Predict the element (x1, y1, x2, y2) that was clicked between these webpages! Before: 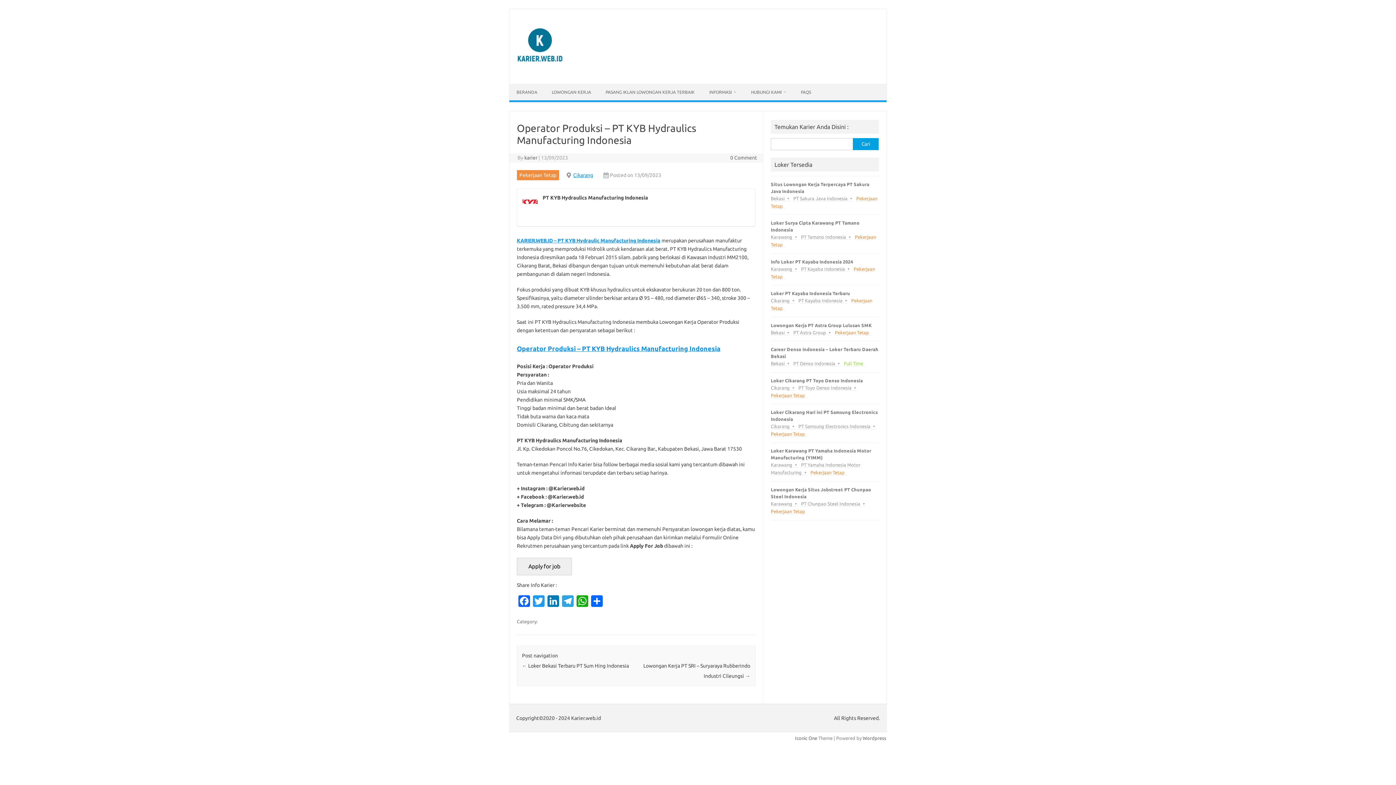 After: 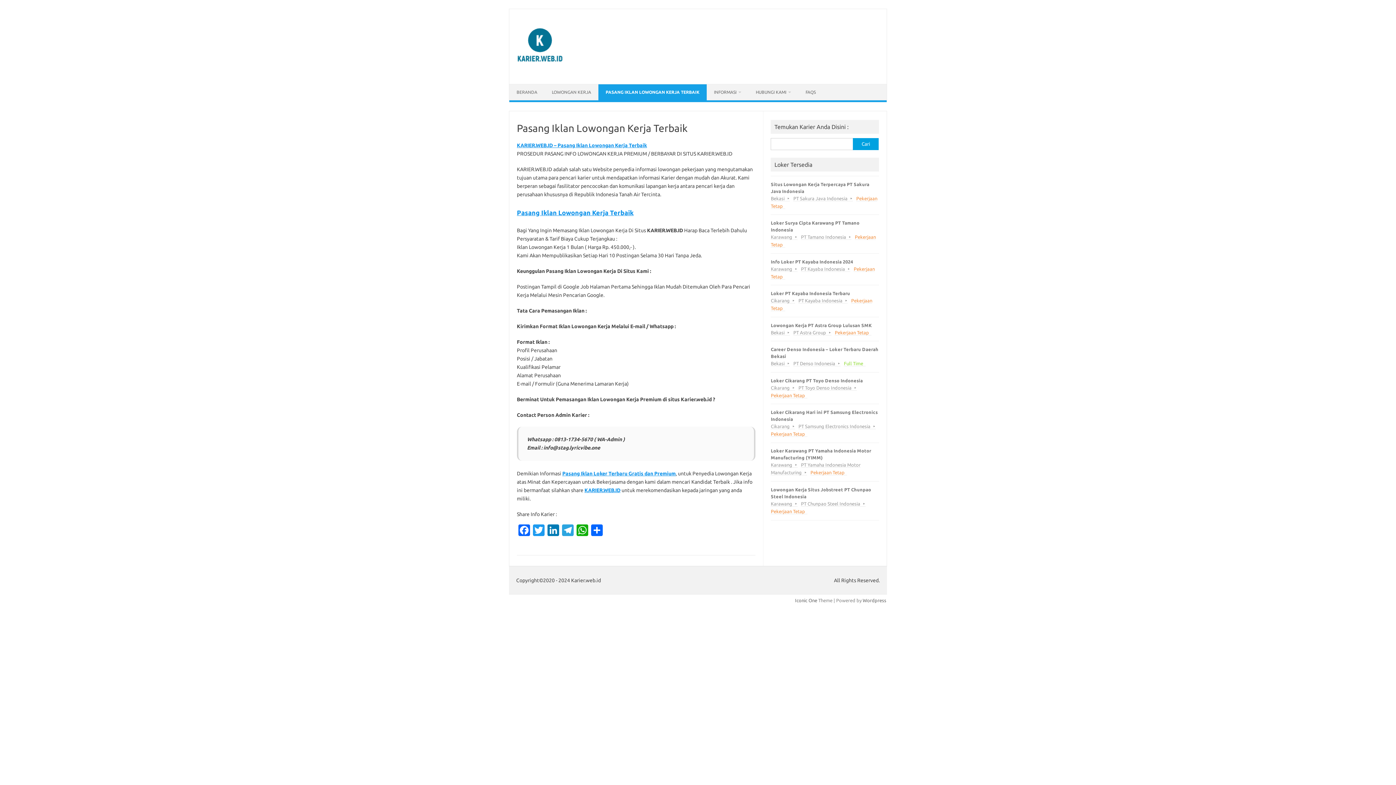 Action: bbox: (598, 84, 702, 100) label: PASANG IKLAN LOWONGAN KERJA TERBAIK